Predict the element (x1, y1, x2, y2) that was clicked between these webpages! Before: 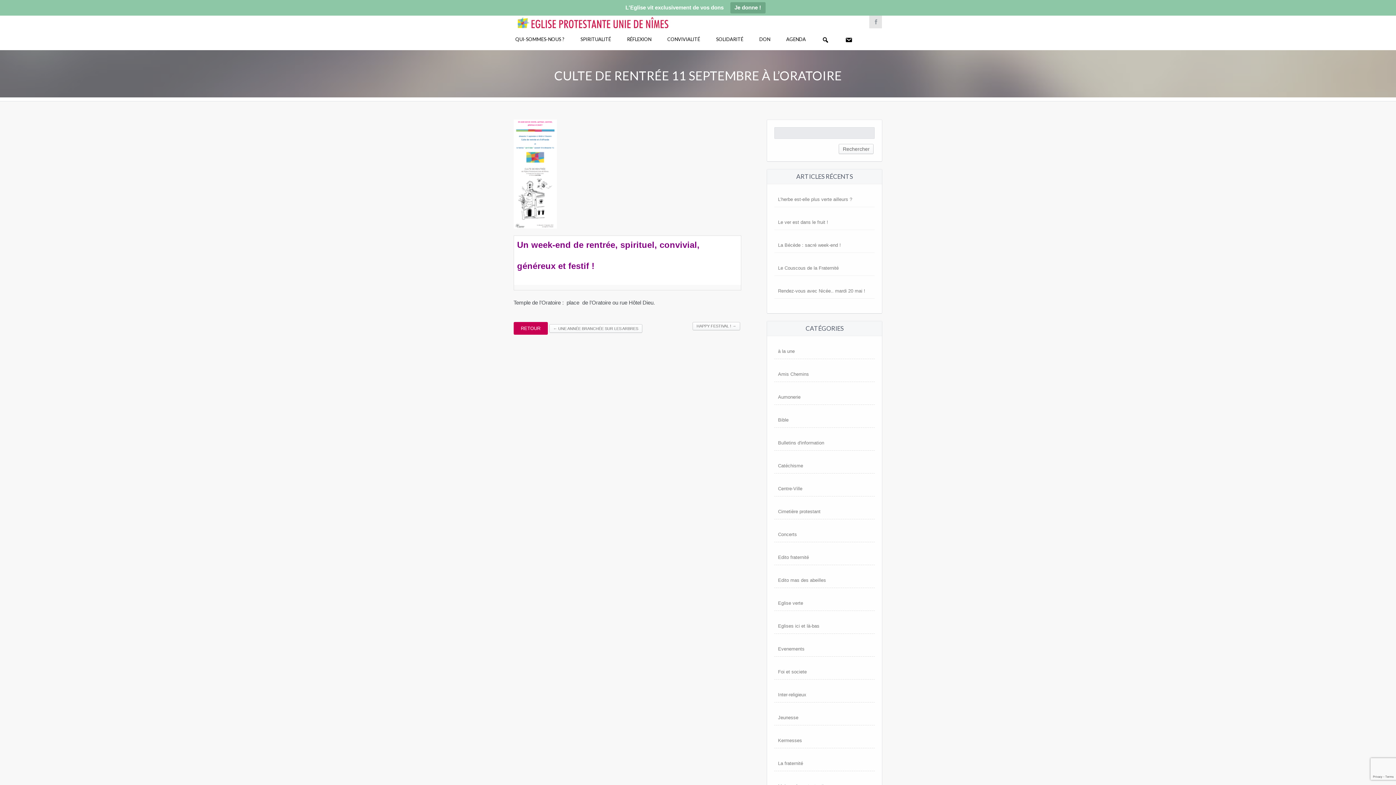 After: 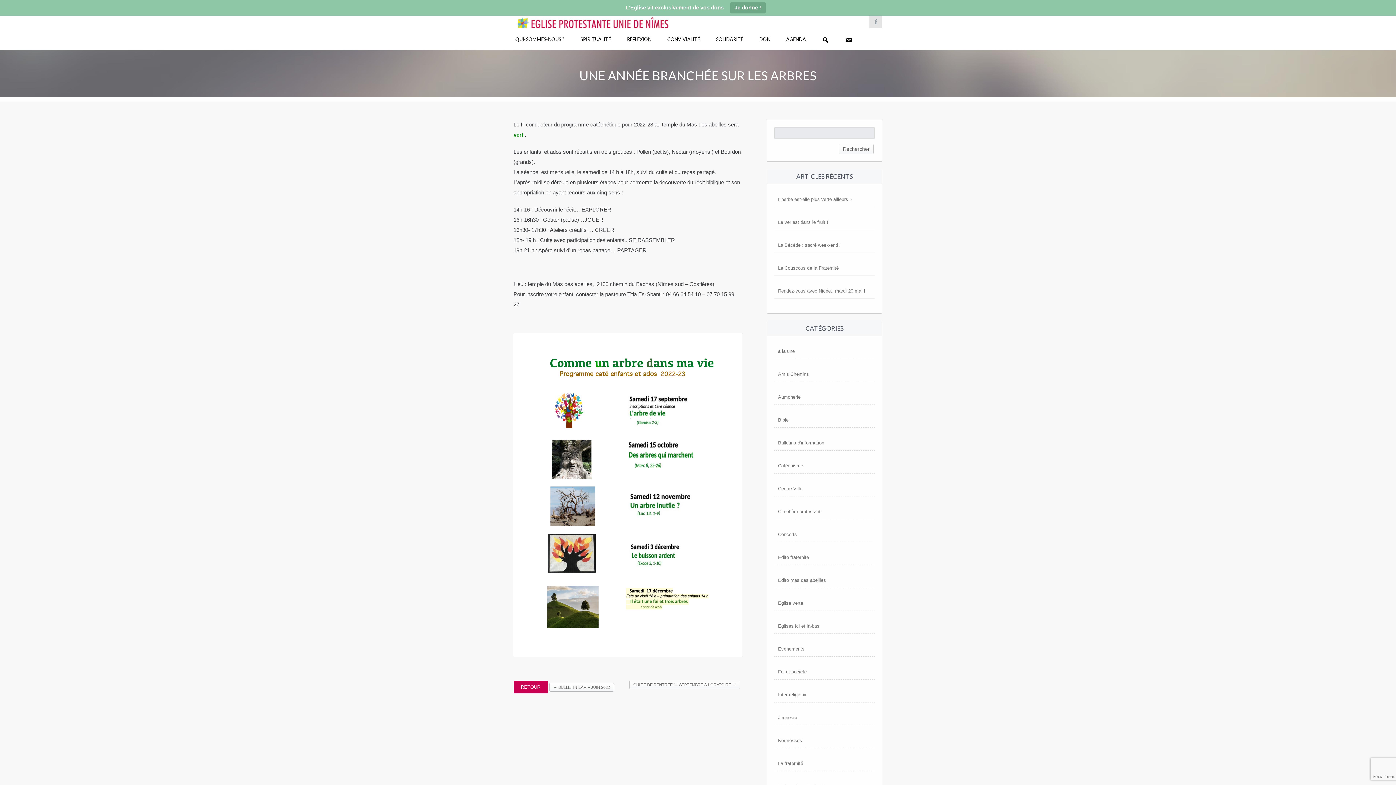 Action: label: ← UNE ANNÉE BRANCHÉE SUR LES ARBRES bbox: (549, 324, 642, 332)